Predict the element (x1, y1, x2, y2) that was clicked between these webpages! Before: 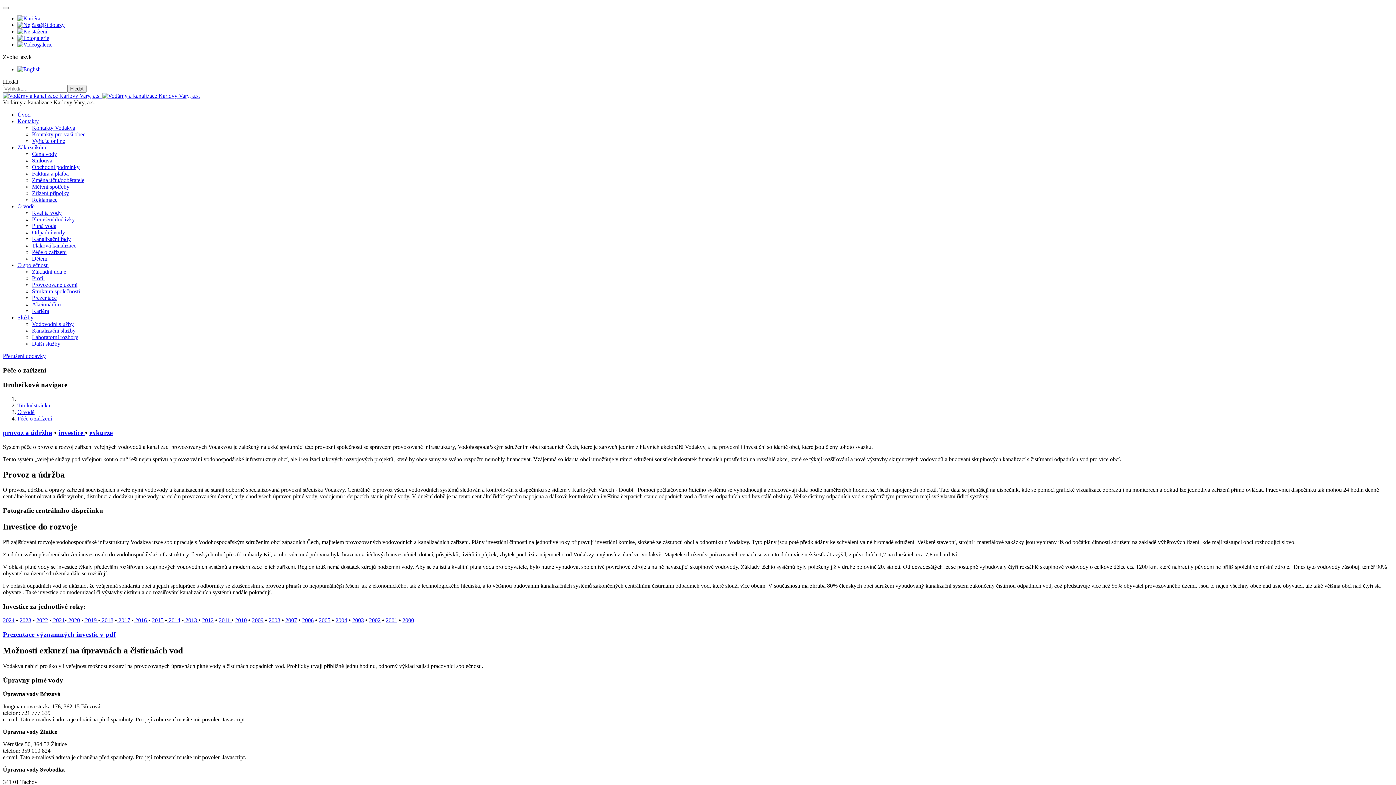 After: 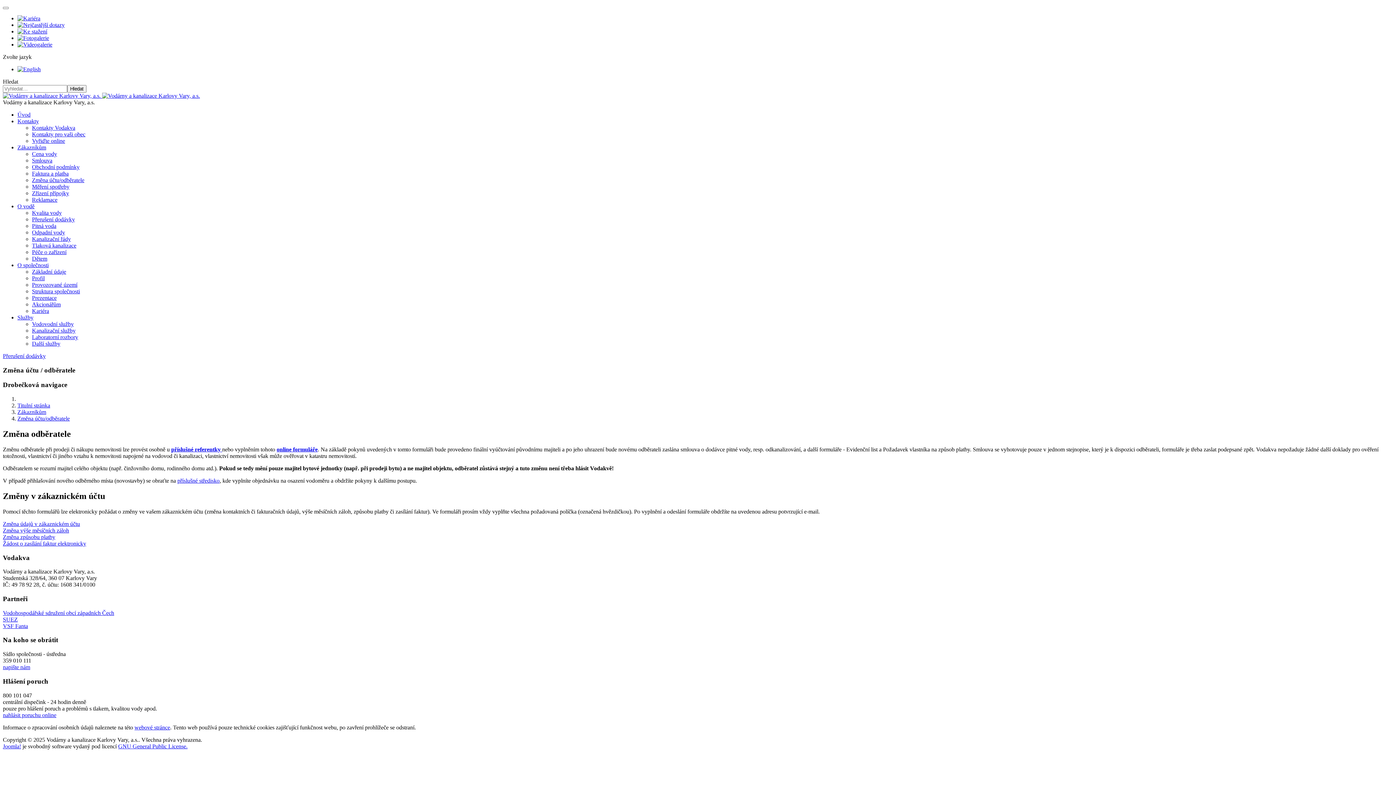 Action: bbox: (32, 177, 84, 183) label: Změna účtu/odběratele